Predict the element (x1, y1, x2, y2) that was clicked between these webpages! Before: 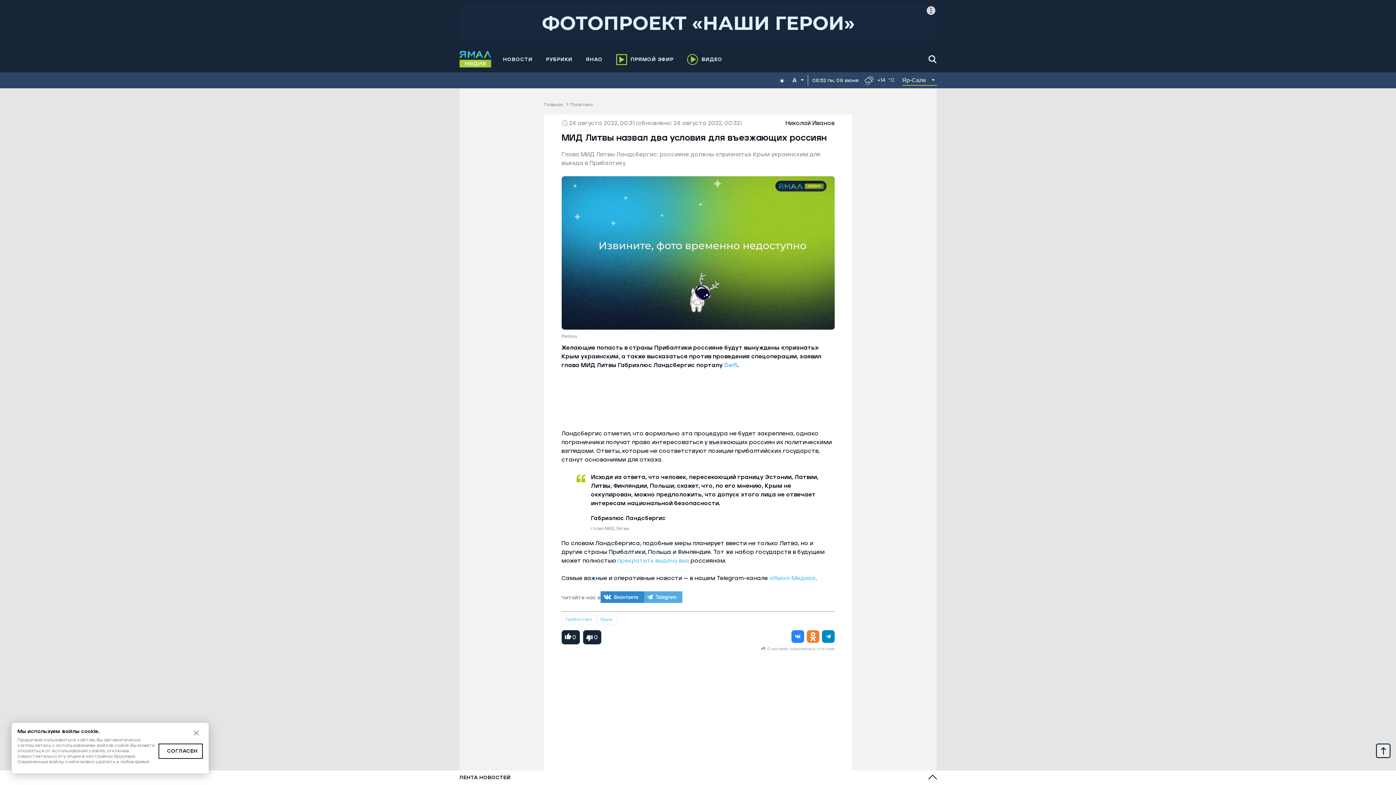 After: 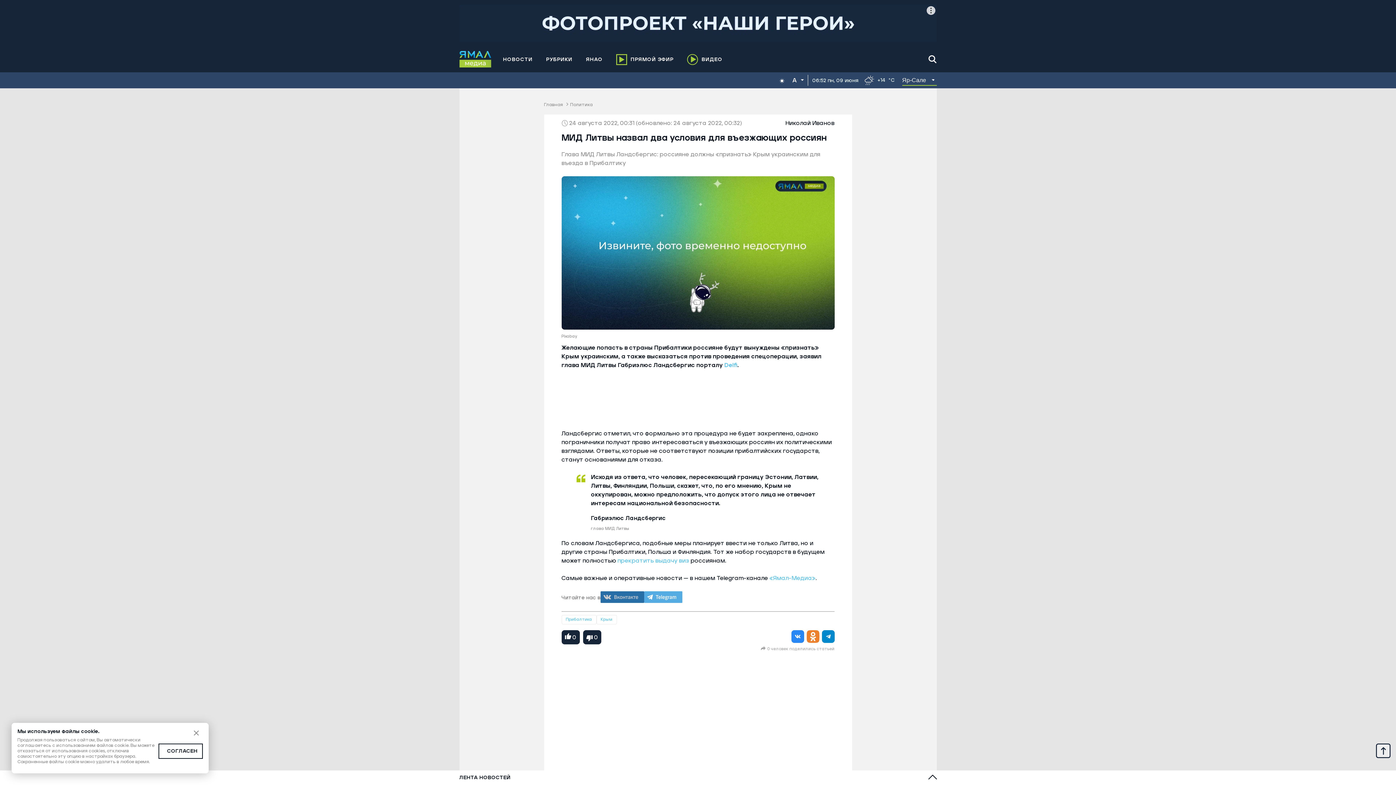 Action: bbox: (600, 591, 644, 604)